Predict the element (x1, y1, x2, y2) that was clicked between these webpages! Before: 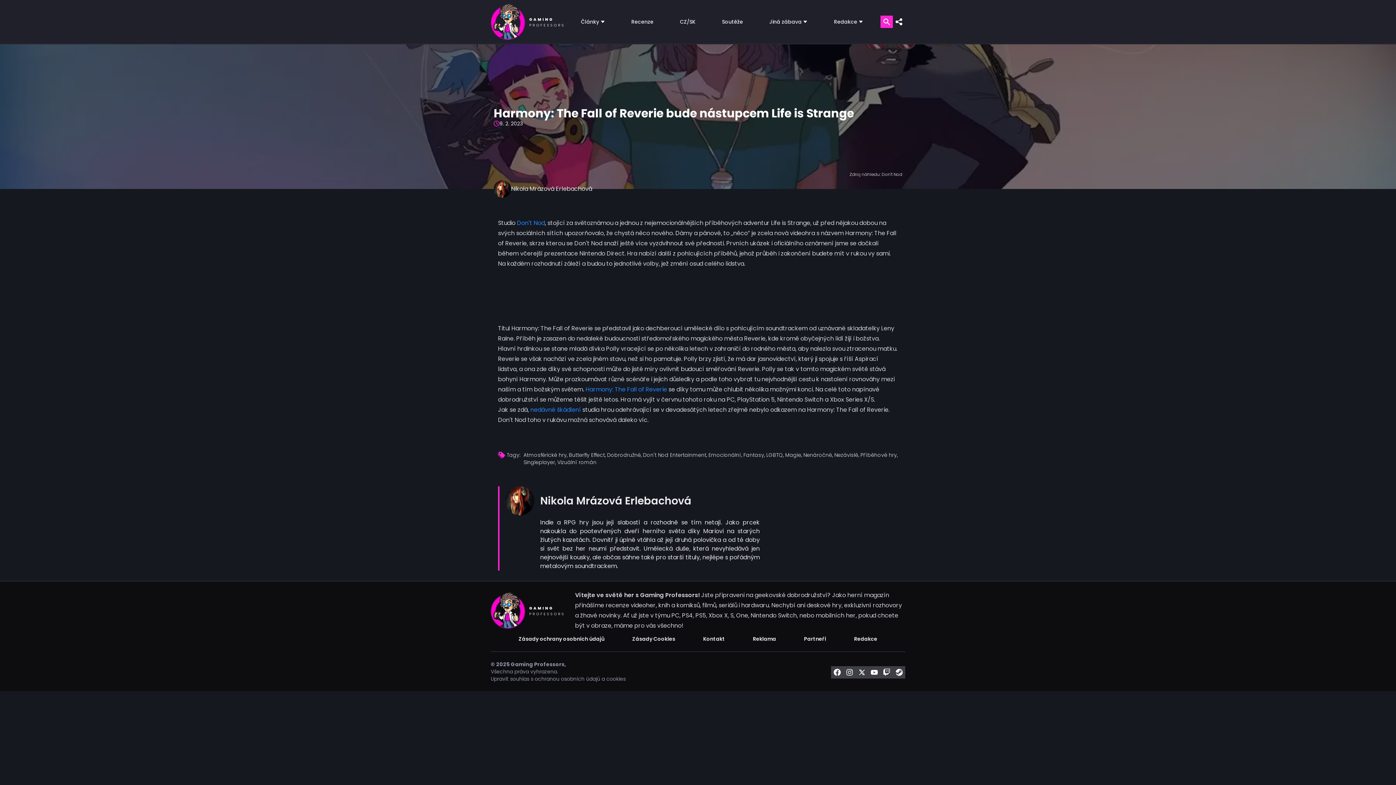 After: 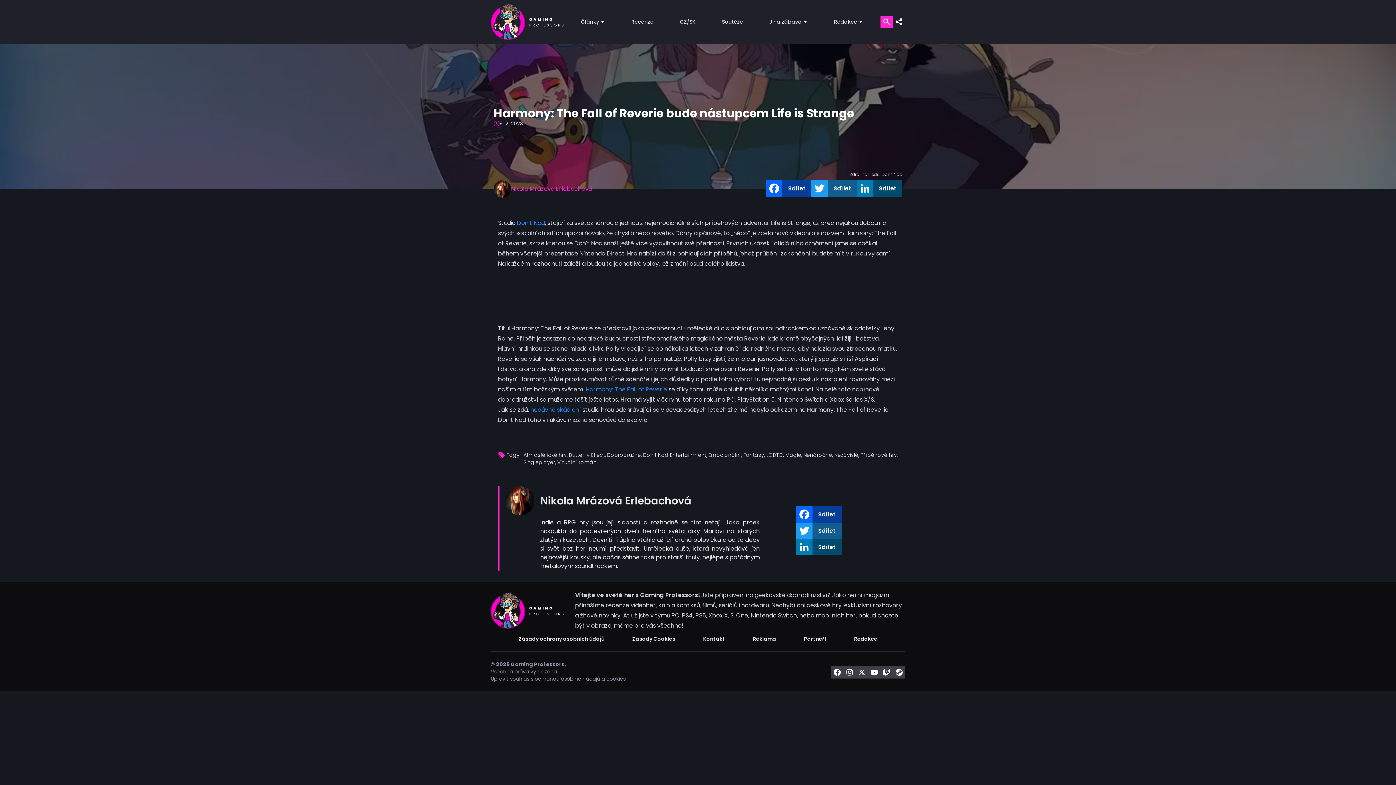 Action: label: Nikola Mrázová Erlebachová bbox: (493, 180, 592, 197)